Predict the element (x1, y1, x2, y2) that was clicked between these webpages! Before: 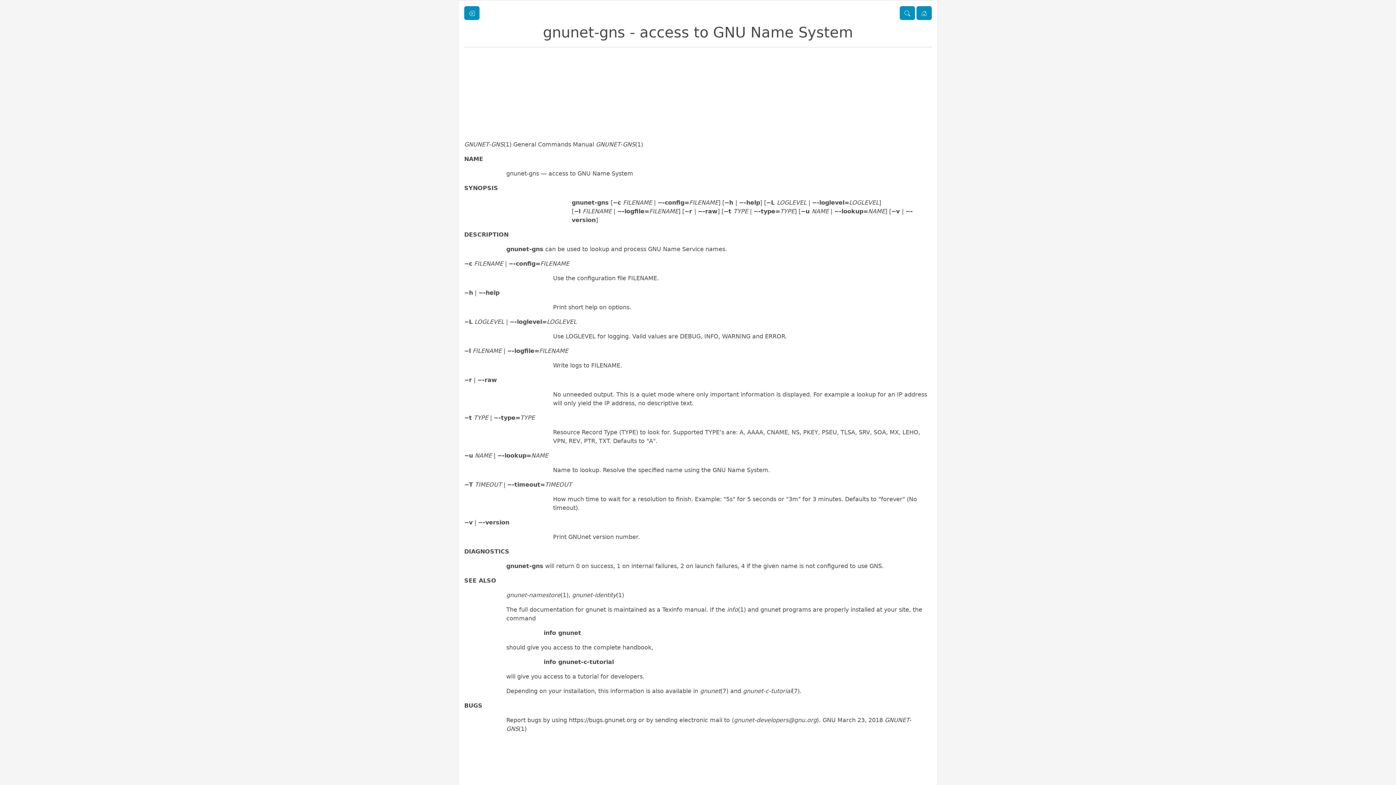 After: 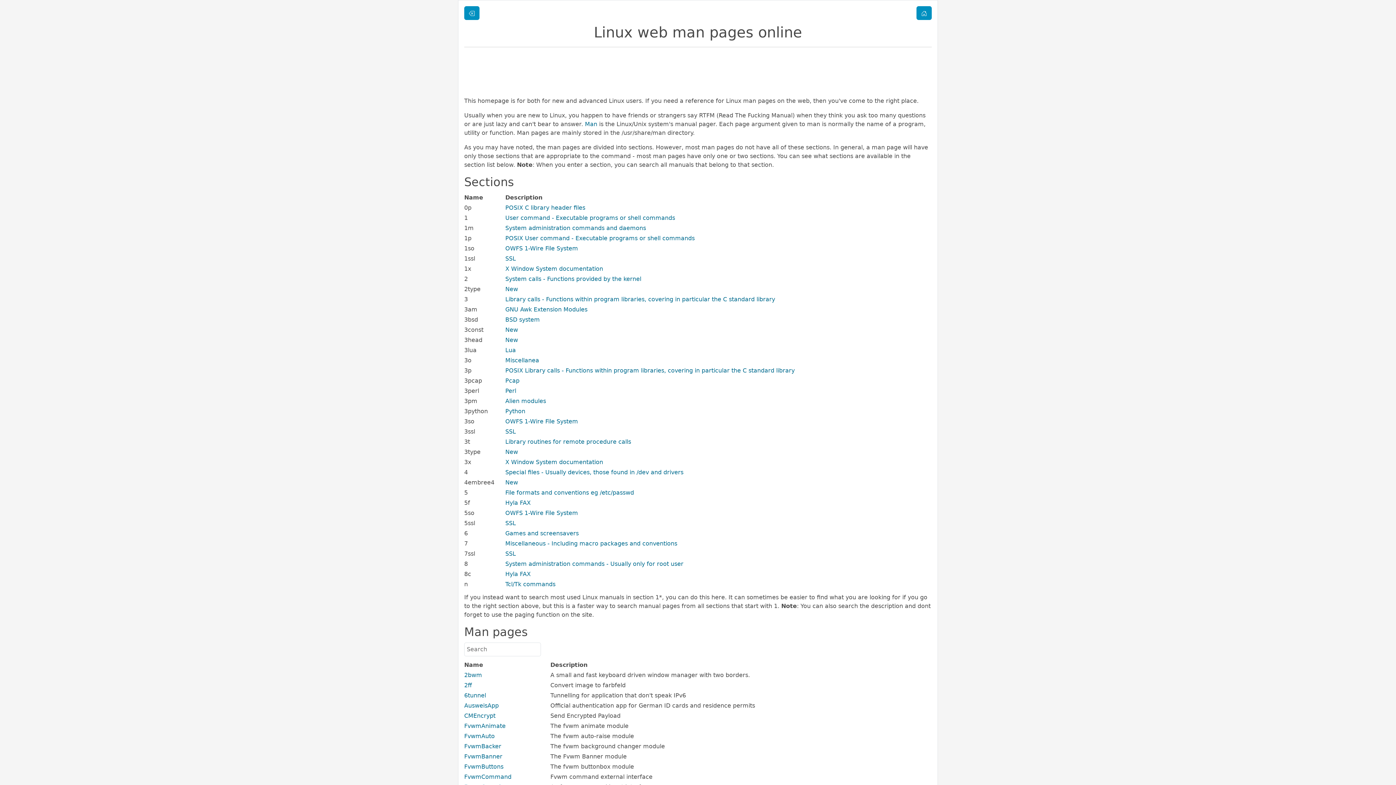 Action: bbox: (916, 6, 932, 20)